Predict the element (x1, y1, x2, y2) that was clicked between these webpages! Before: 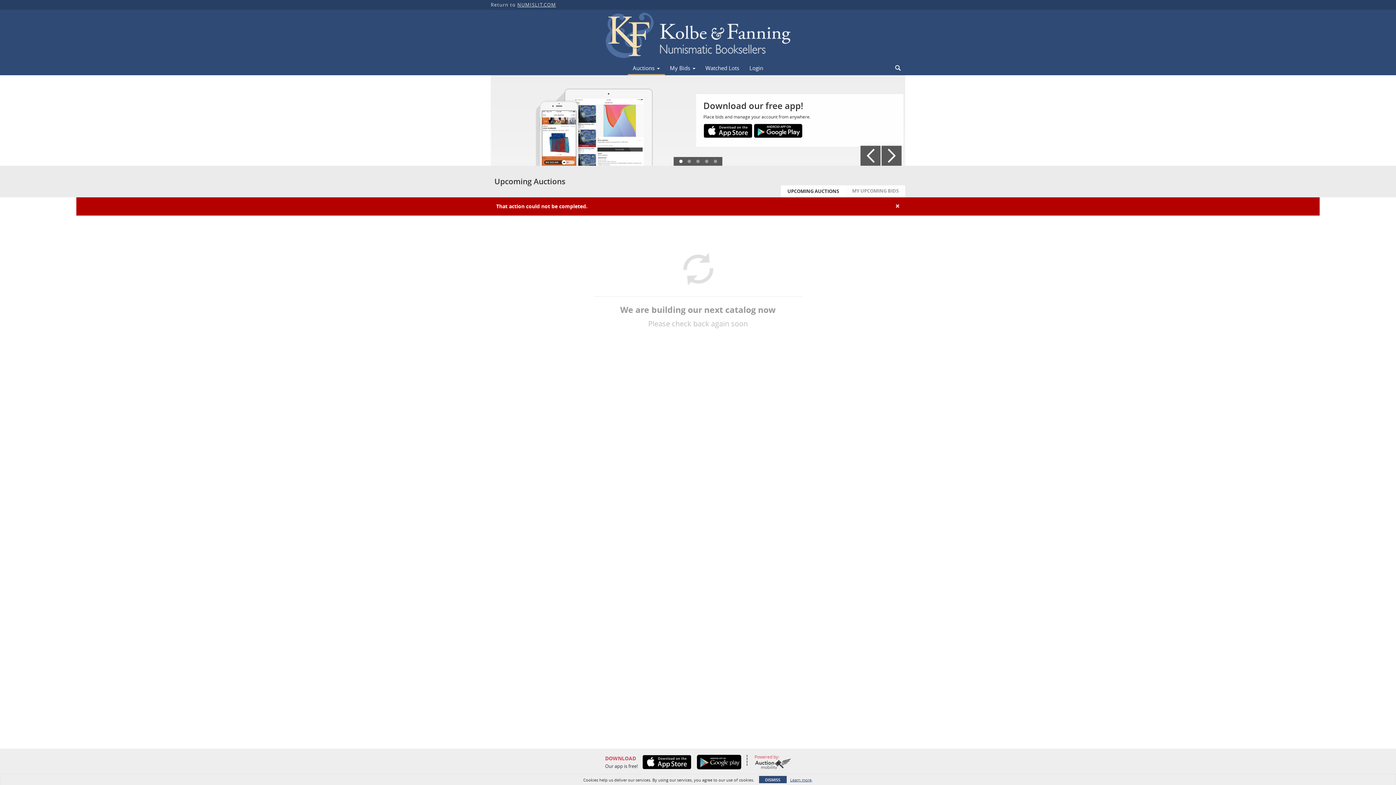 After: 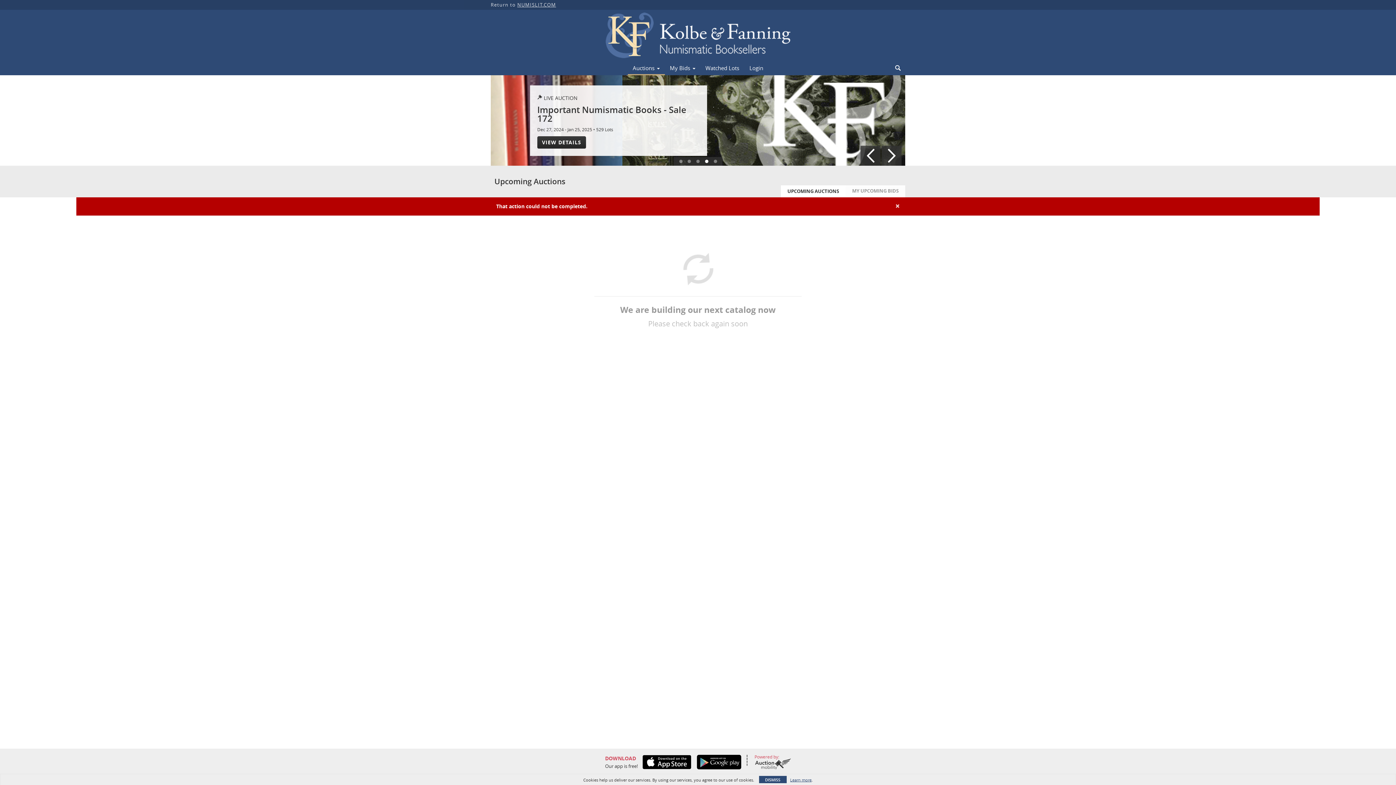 Action: bbox: (754, 758, 791, 769)